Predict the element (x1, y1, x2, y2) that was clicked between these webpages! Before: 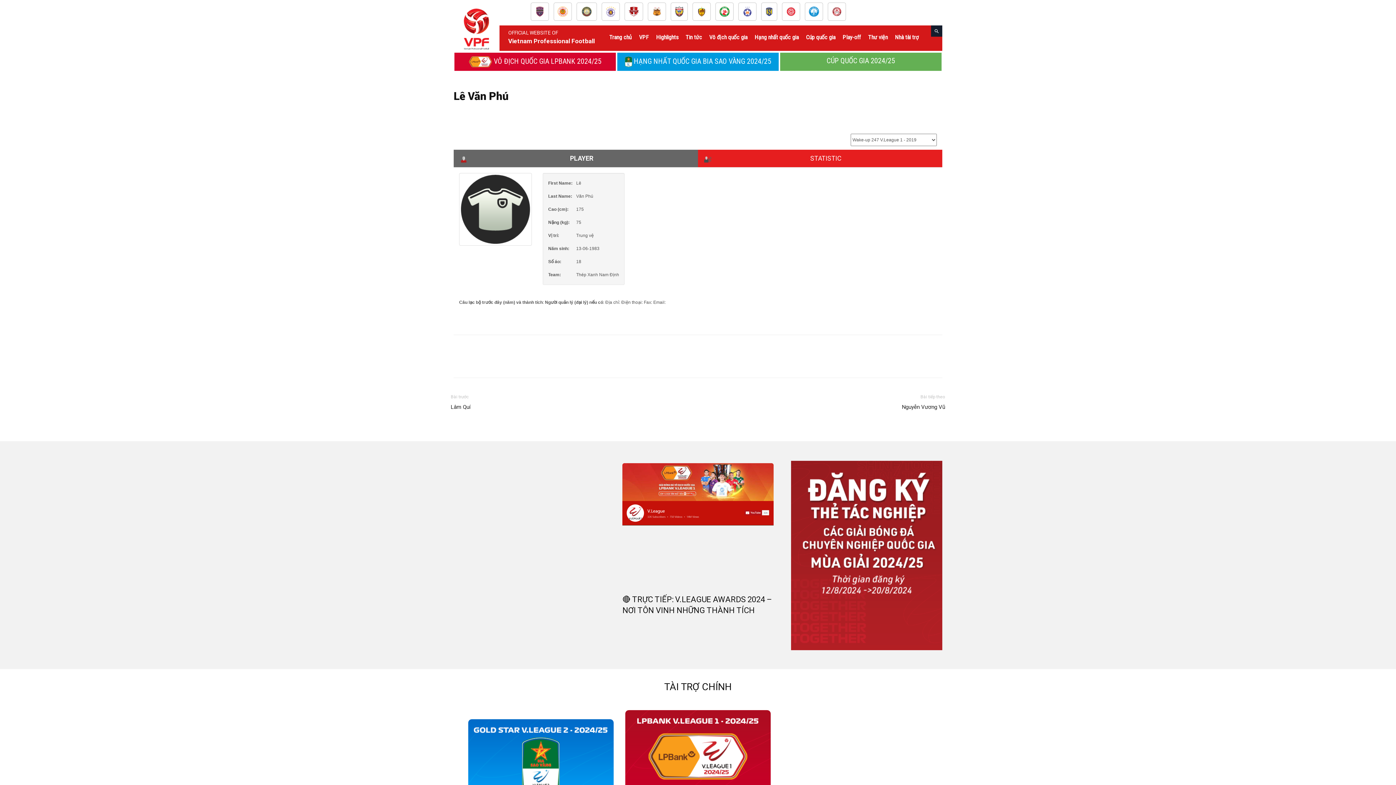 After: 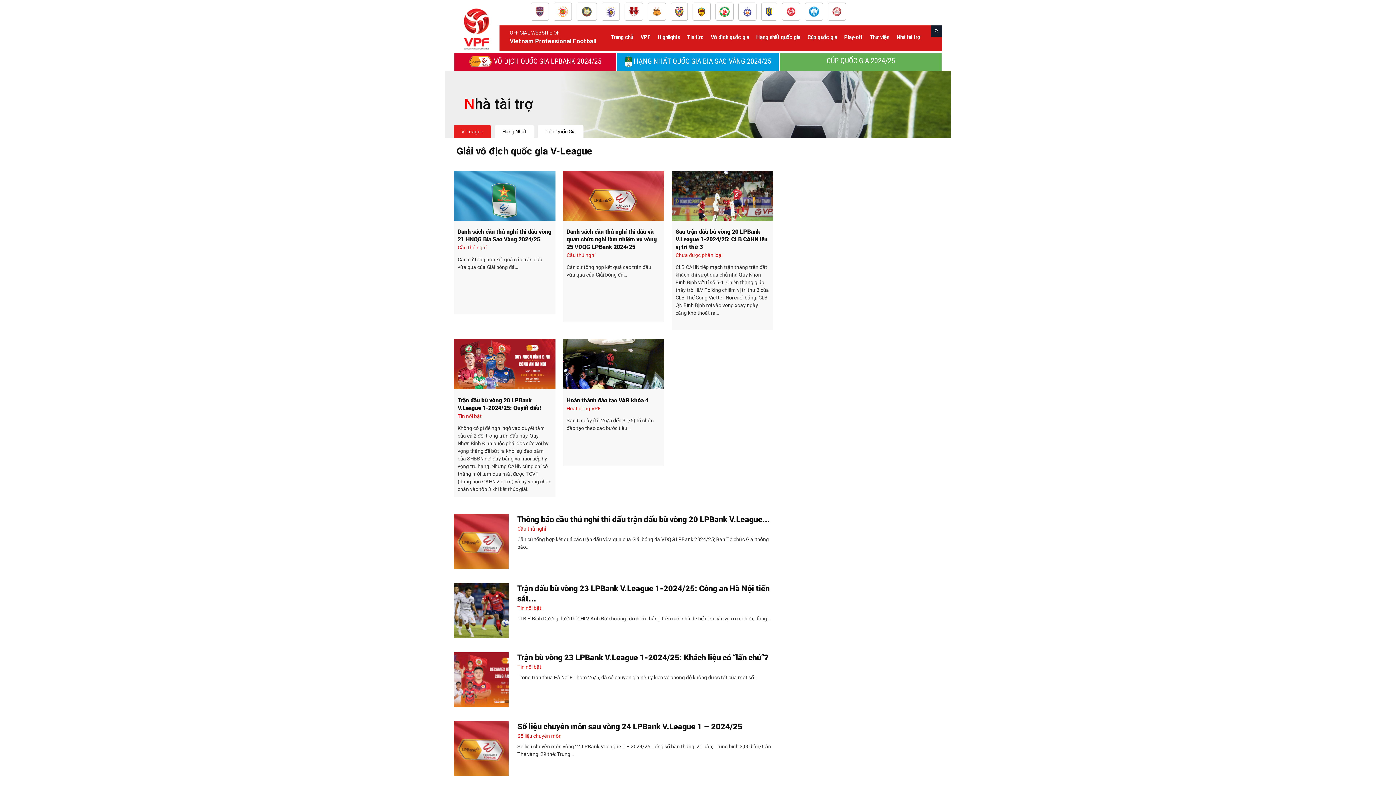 Action: label: Nhà tài trợ bbox: (891, 25, 922, 49)